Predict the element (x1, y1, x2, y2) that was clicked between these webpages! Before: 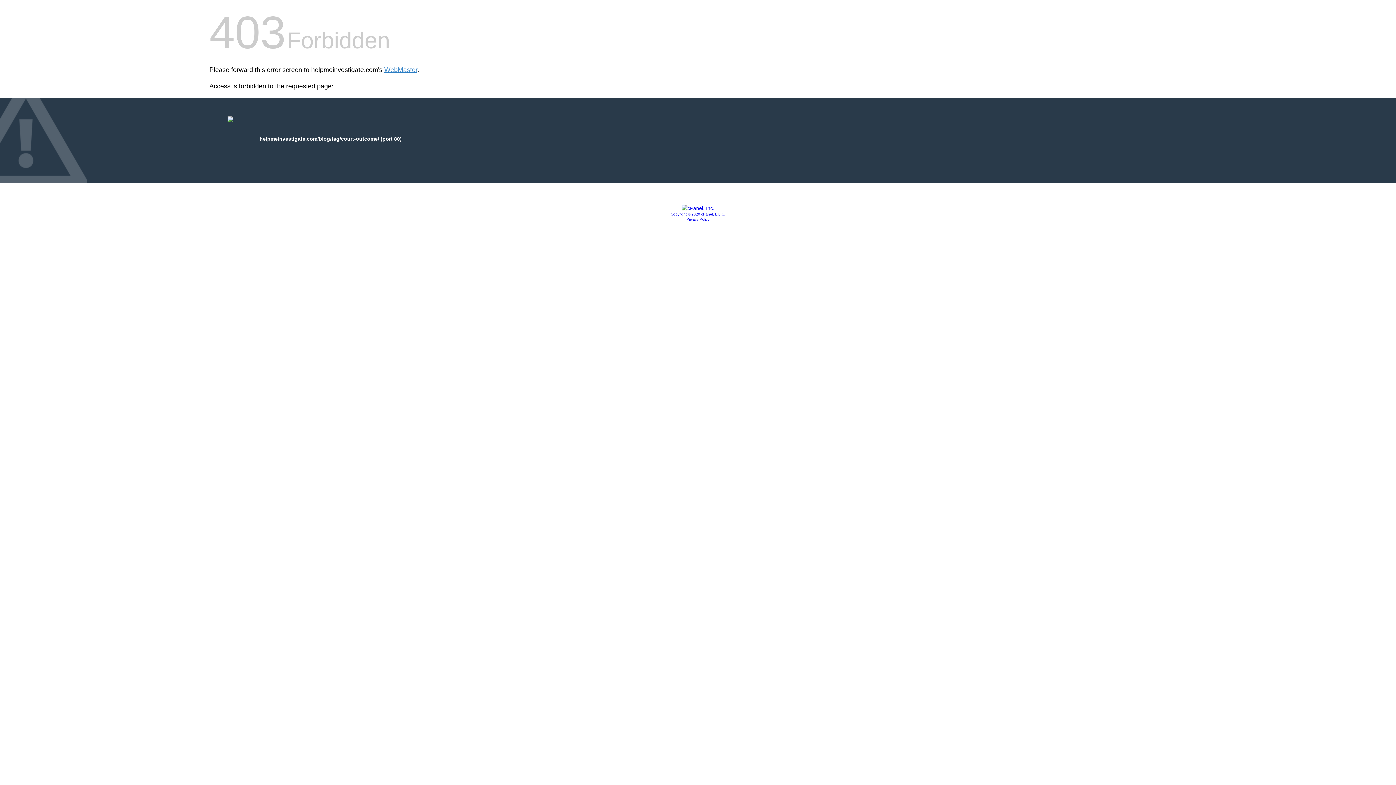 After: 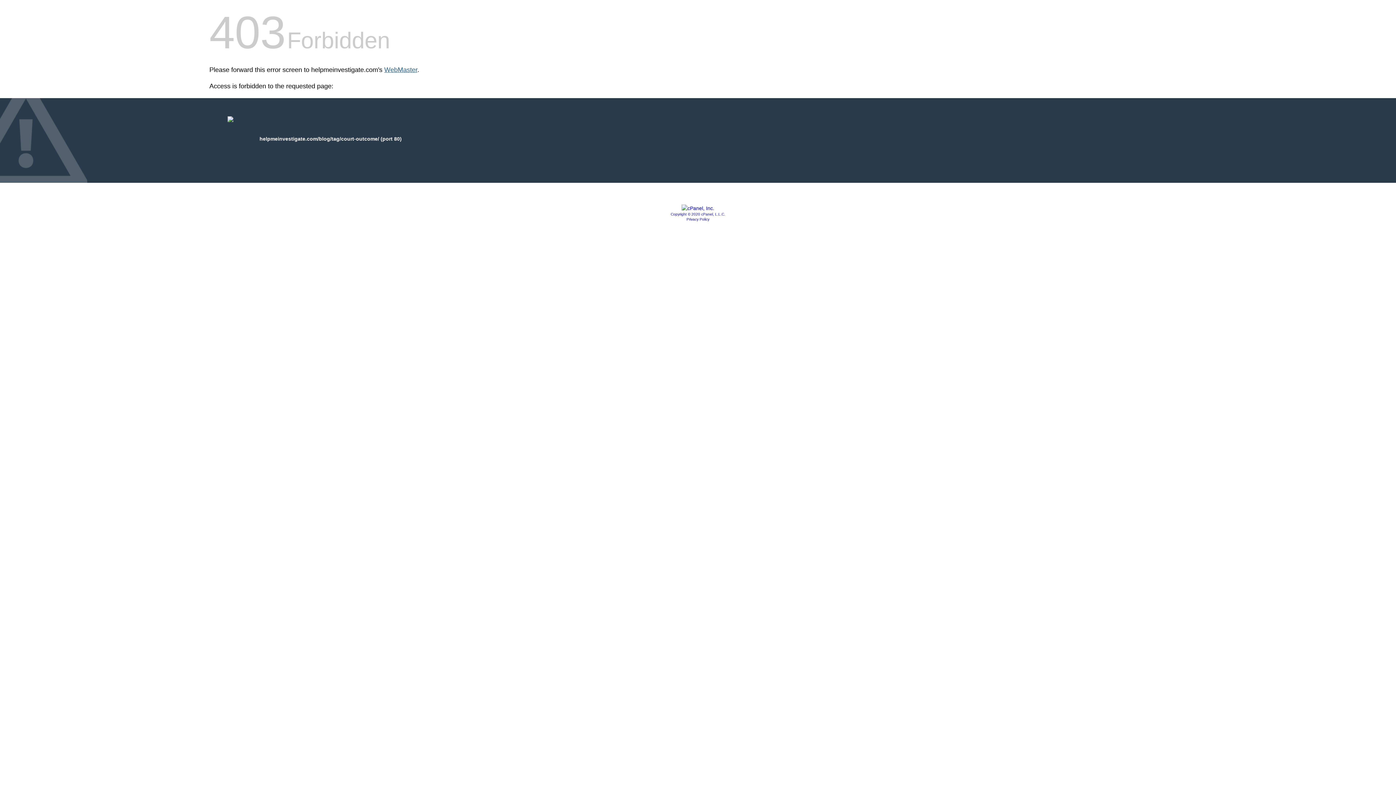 Action: bbox: (384, 66, 417, 73) label: WebMaster